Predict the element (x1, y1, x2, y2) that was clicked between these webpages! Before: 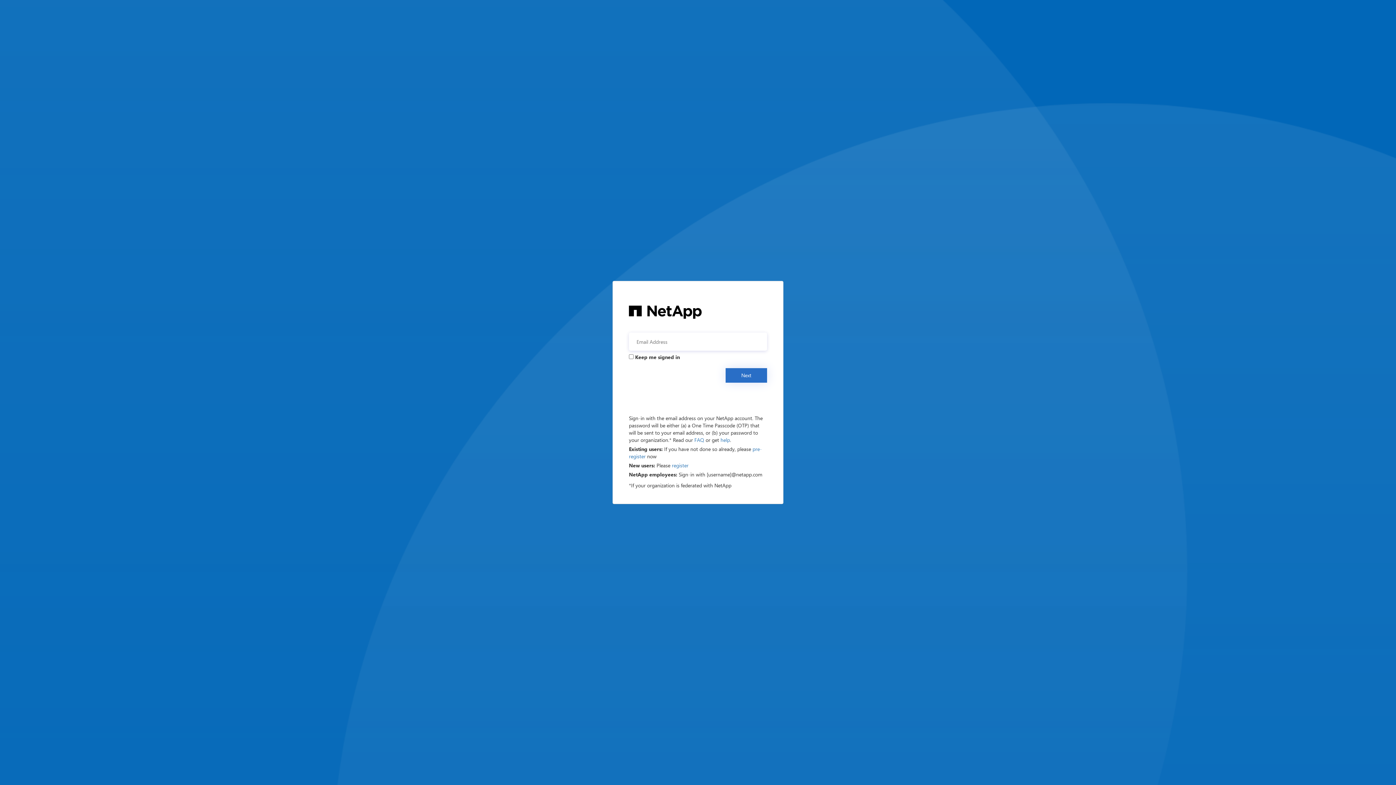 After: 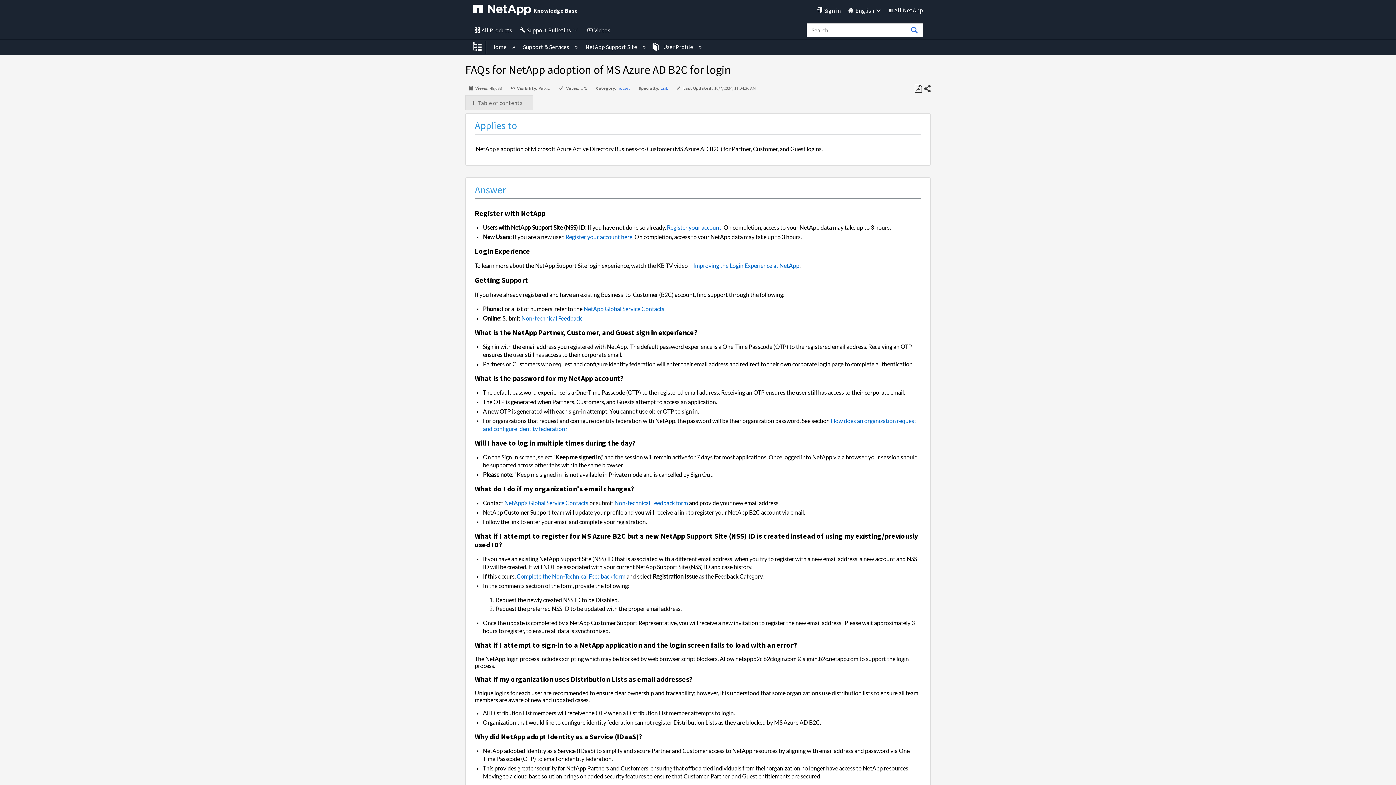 Action: label: FAQ bbox: (694, 436, 704, 443)